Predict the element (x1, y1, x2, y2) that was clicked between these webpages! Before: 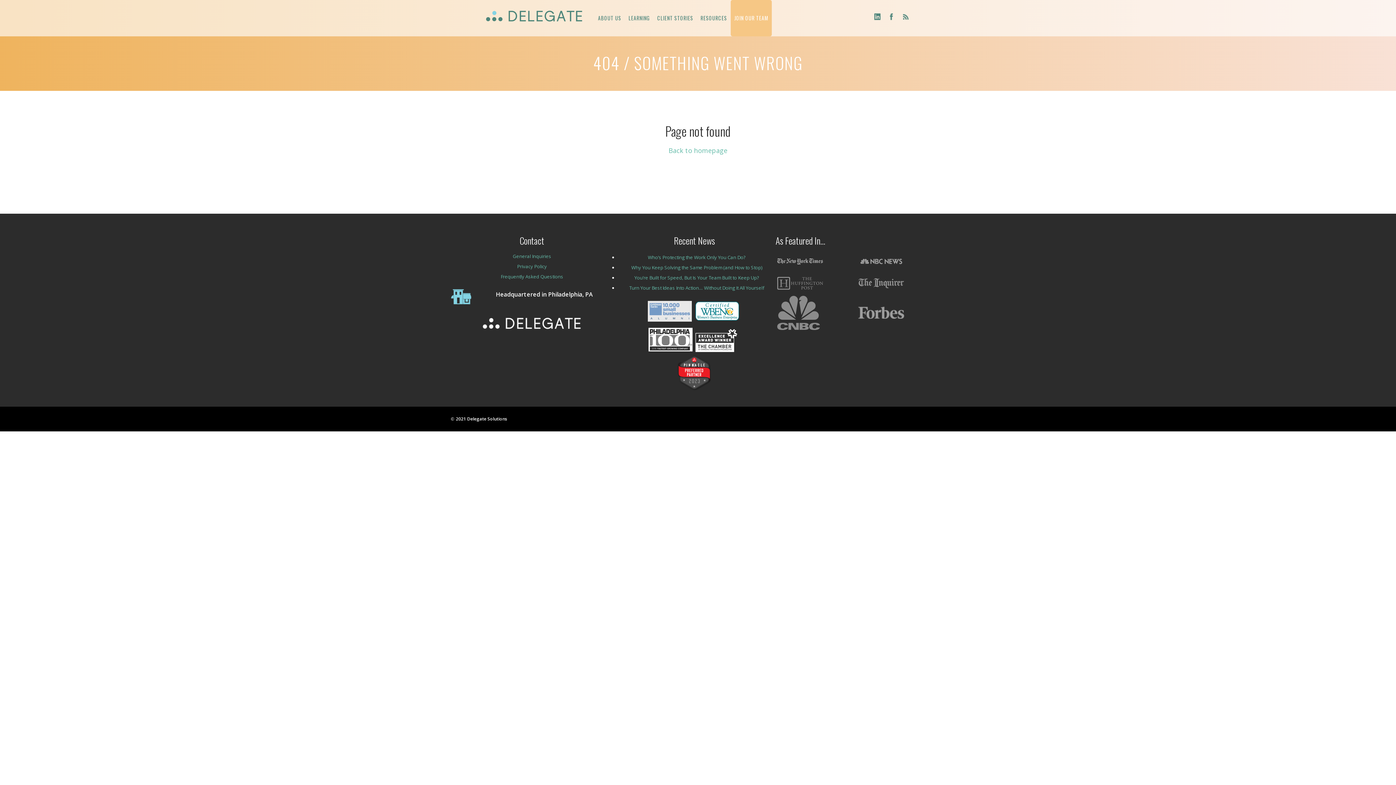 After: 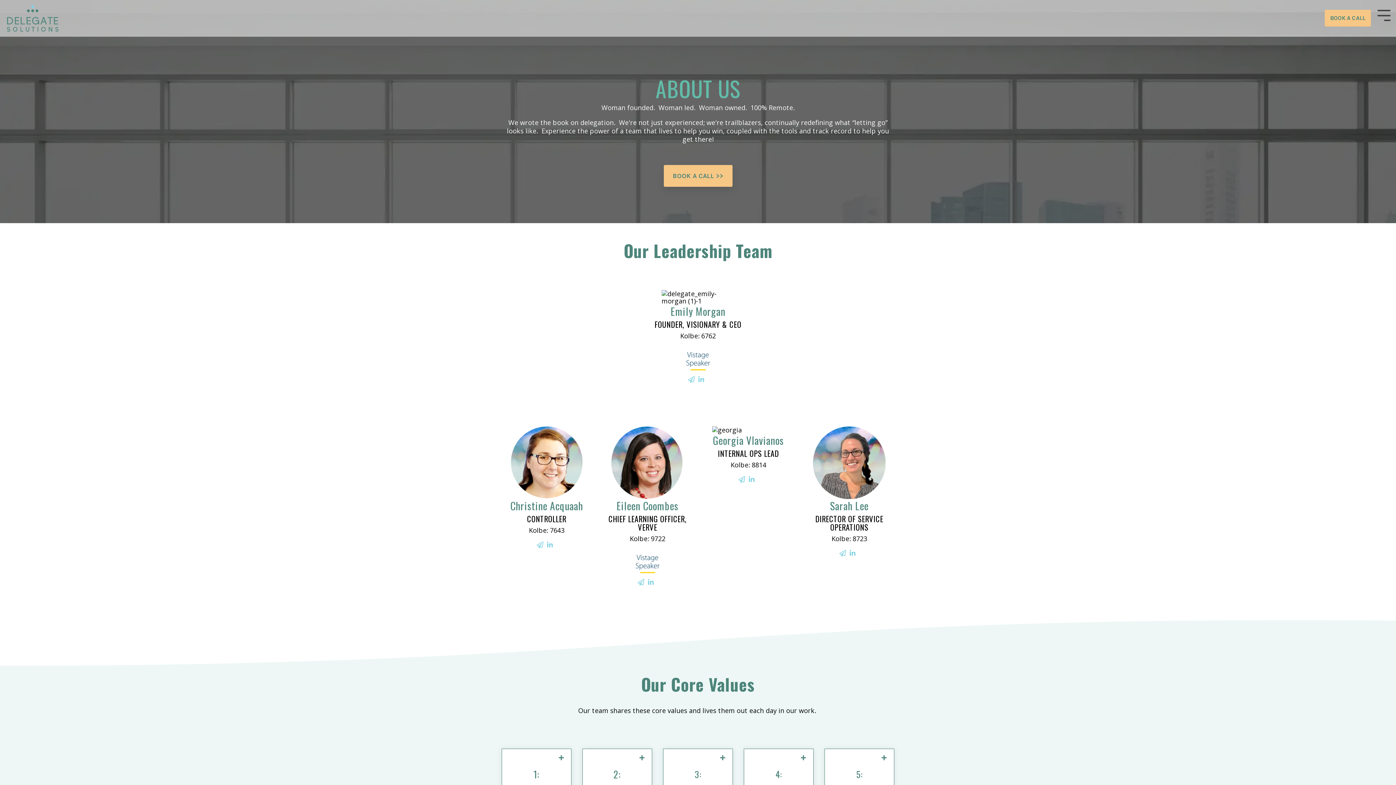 Action: label: ABOUT US bbox: (594, 0, 625, 36)